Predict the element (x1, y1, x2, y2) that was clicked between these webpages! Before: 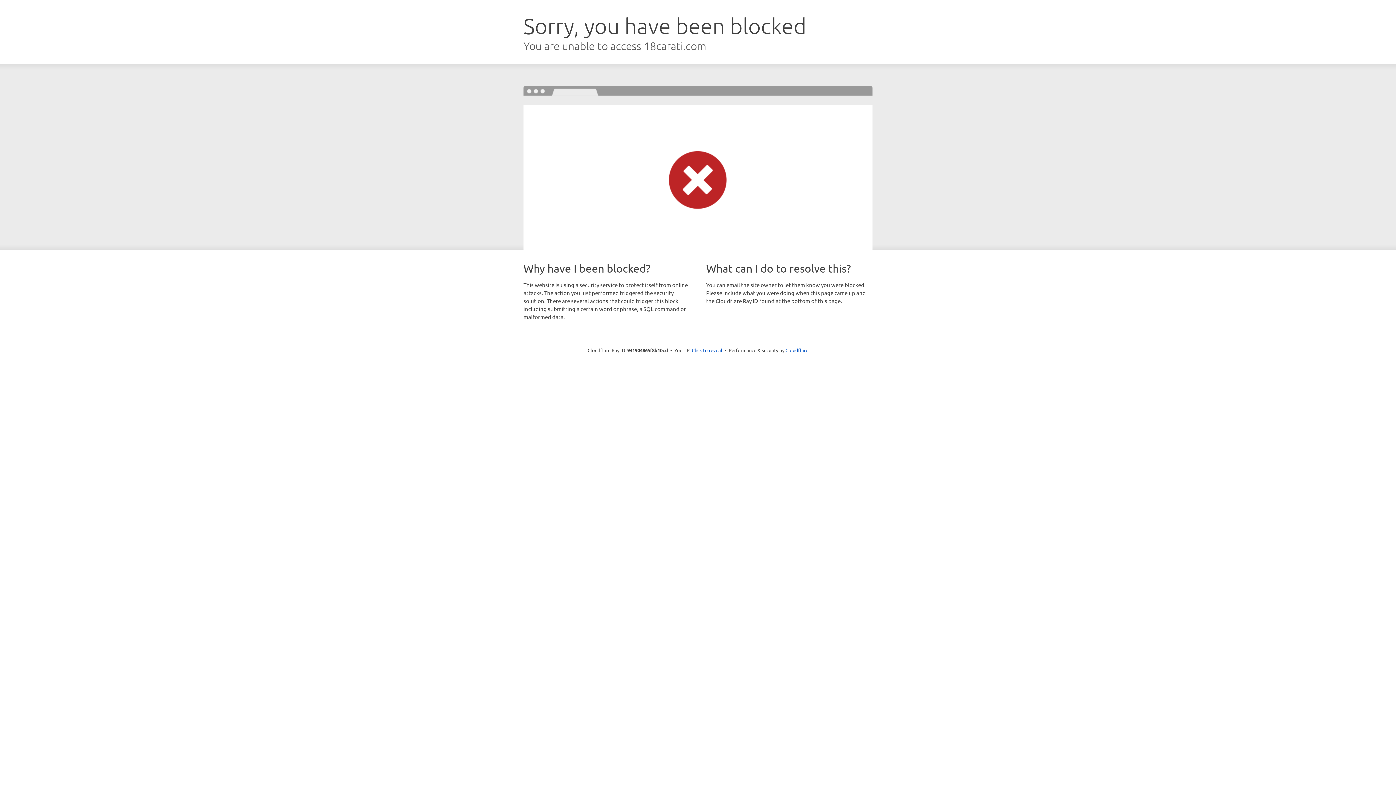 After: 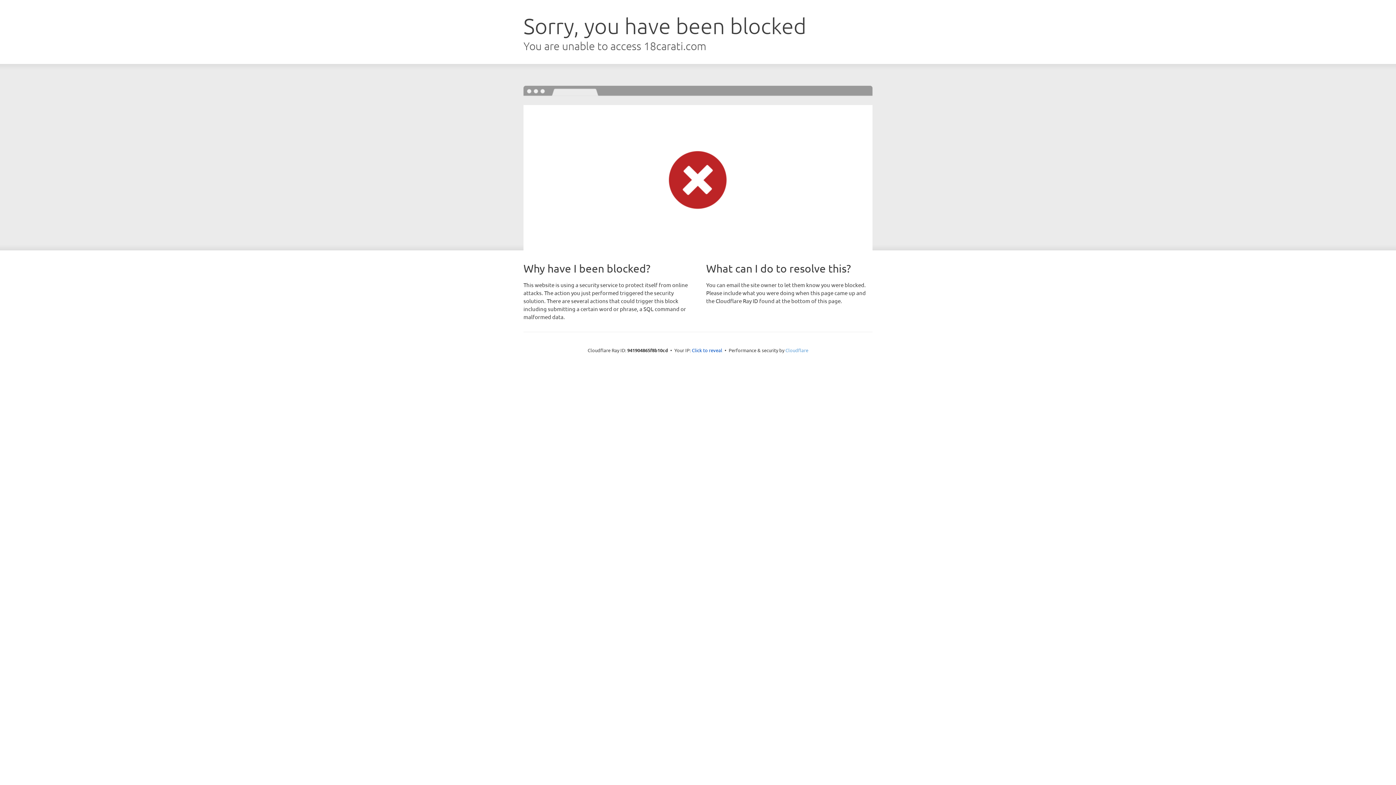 Action: label: Cloudflare bbox: (785, 347, 808, 353)